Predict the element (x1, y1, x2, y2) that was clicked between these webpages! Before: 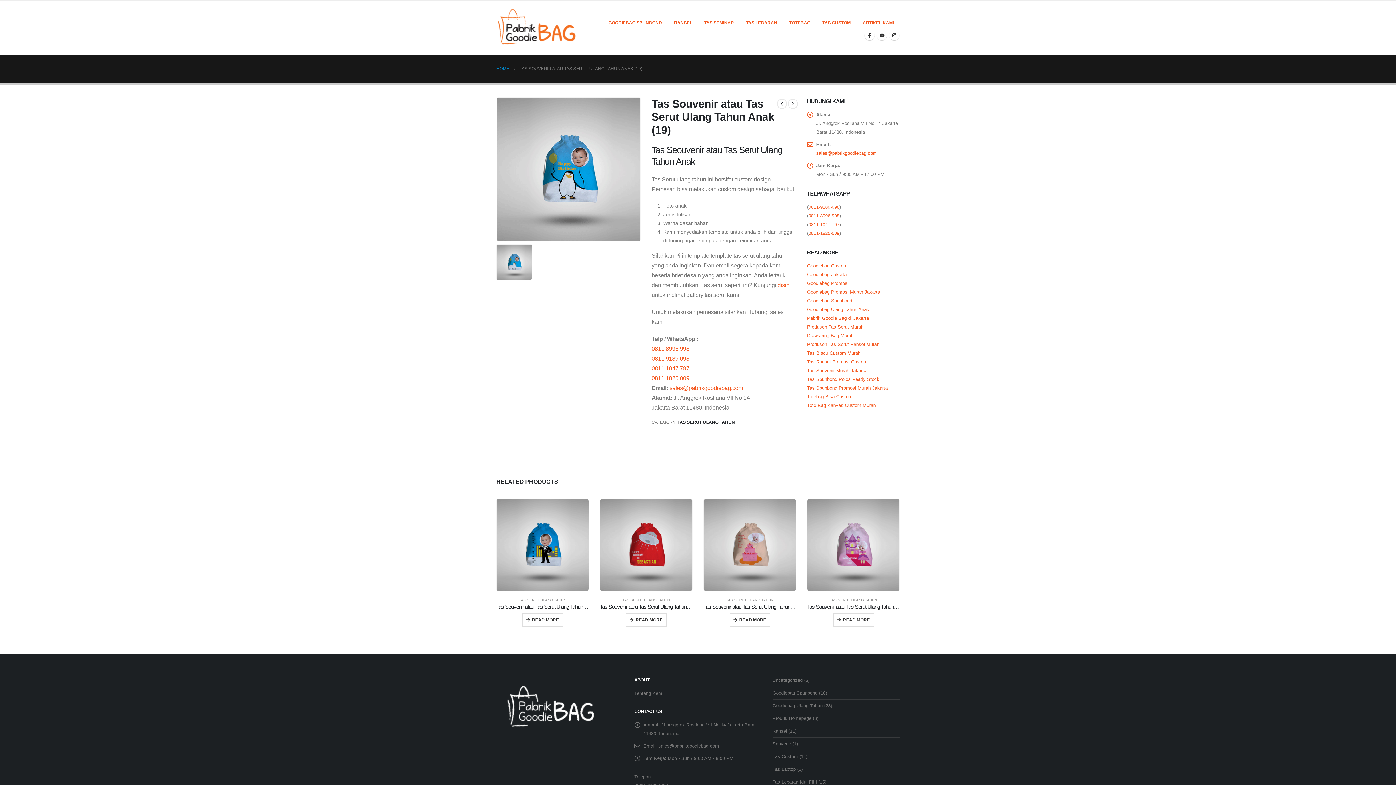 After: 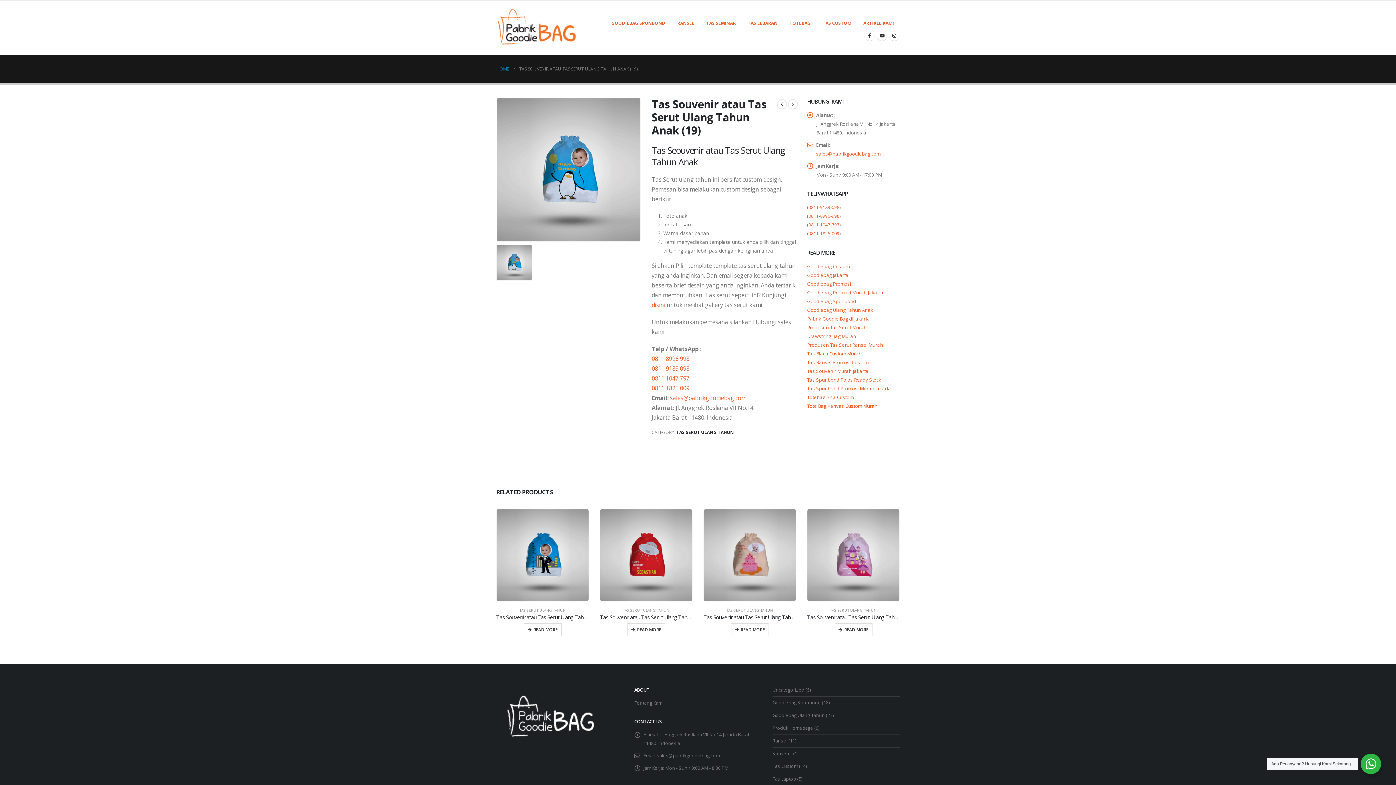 Action: label: Tentang Kami bbox: (634, 691, 663, 696)